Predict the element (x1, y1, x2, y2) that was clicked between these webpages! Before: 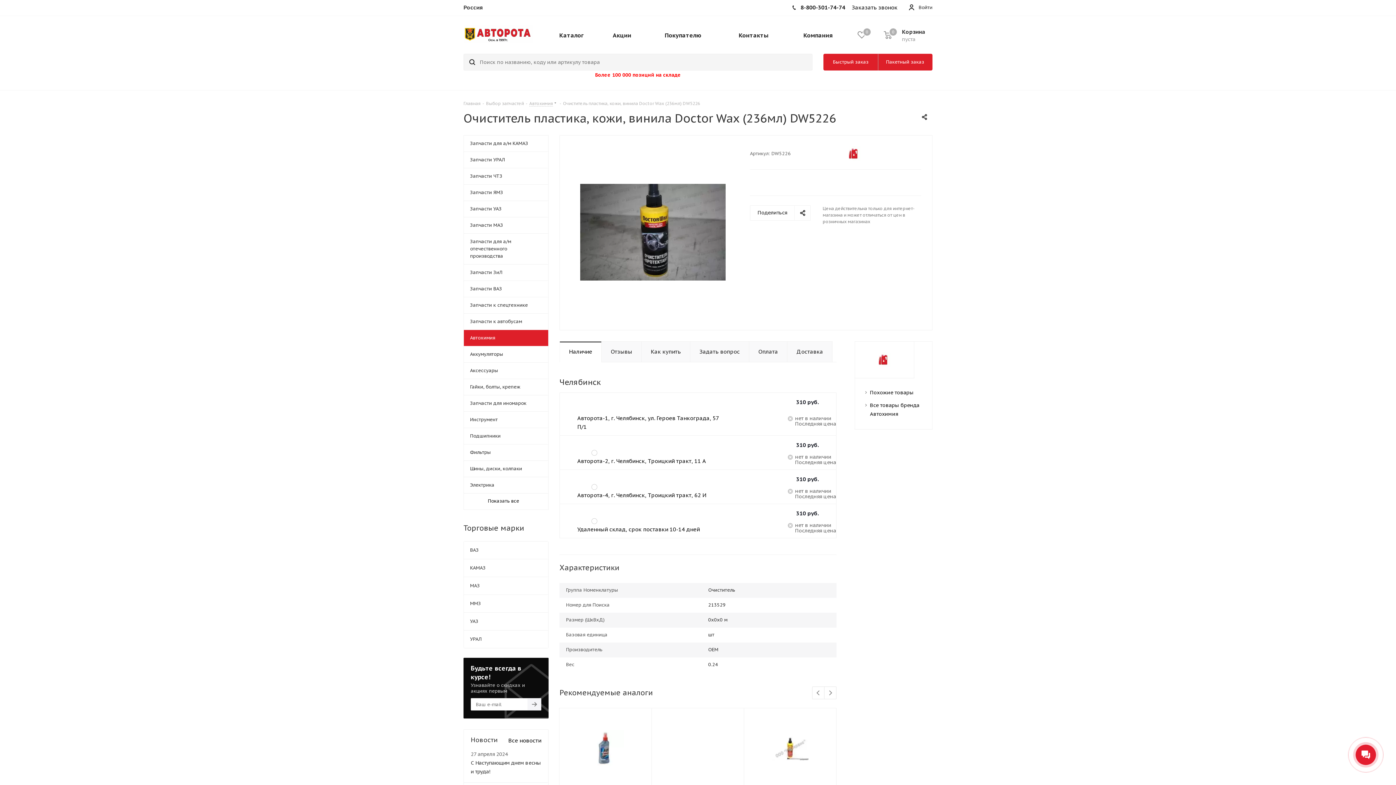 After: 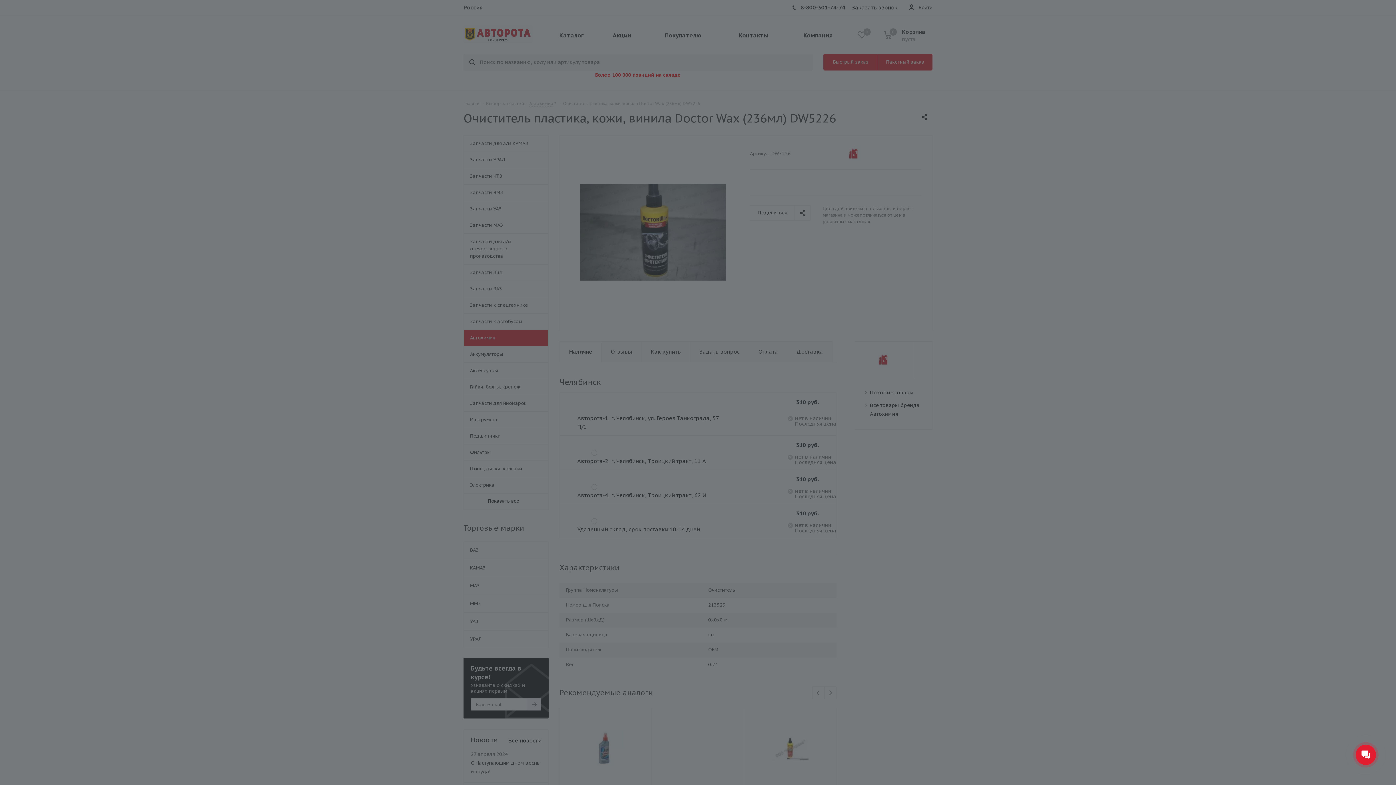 Action: label: Войти bbox: (908, 0, 932, 16)